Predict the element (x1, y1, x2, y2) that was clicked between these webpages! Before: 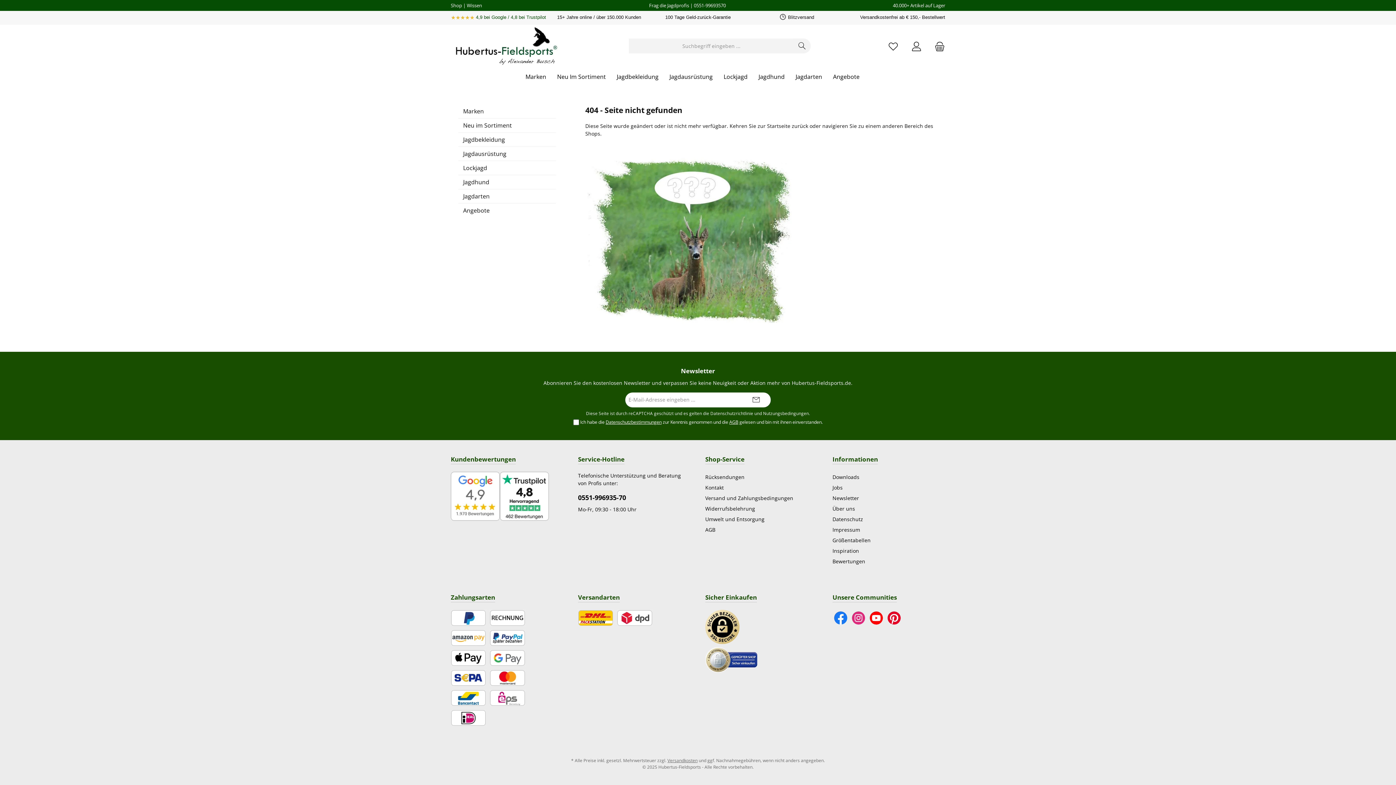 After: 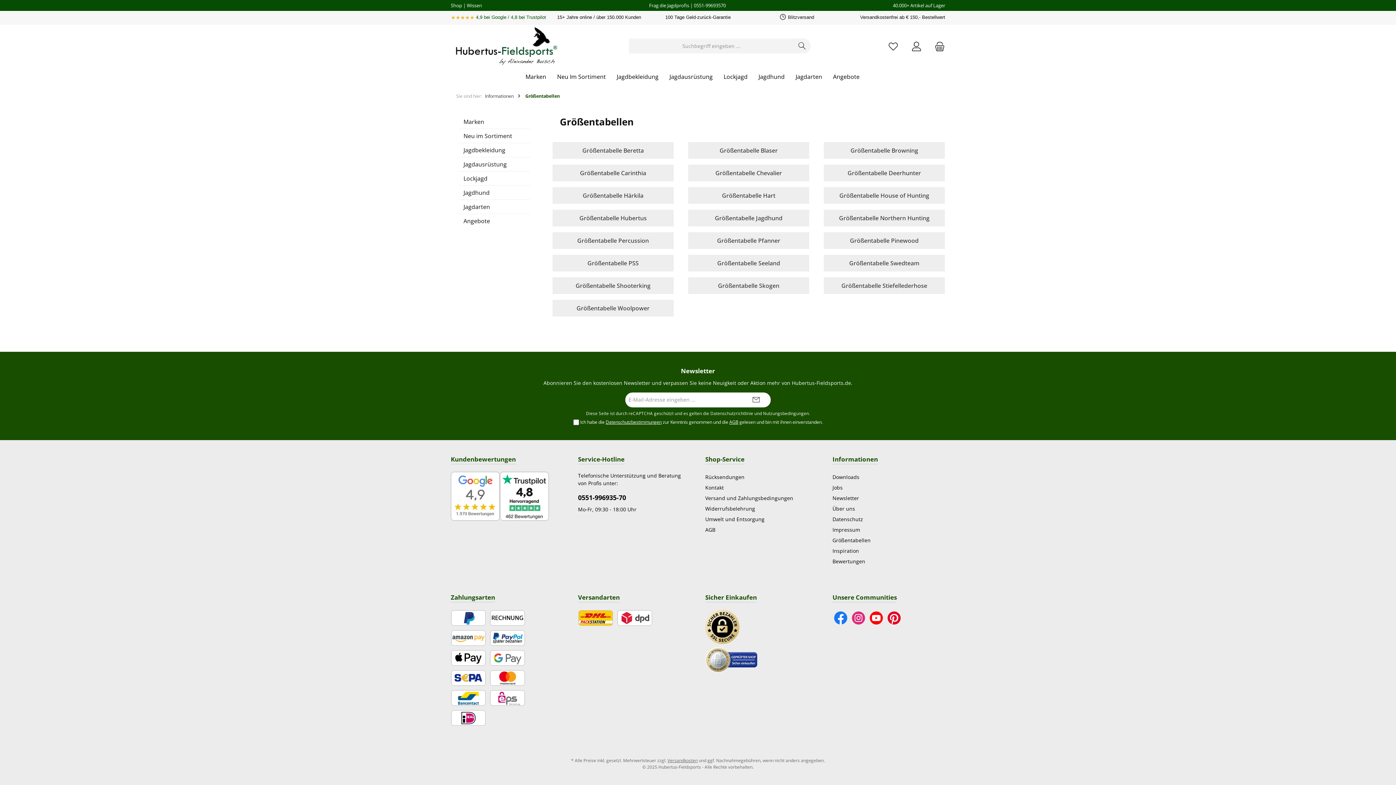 Action: bbox: (832, 537, 870, 544) label: Größentabellen